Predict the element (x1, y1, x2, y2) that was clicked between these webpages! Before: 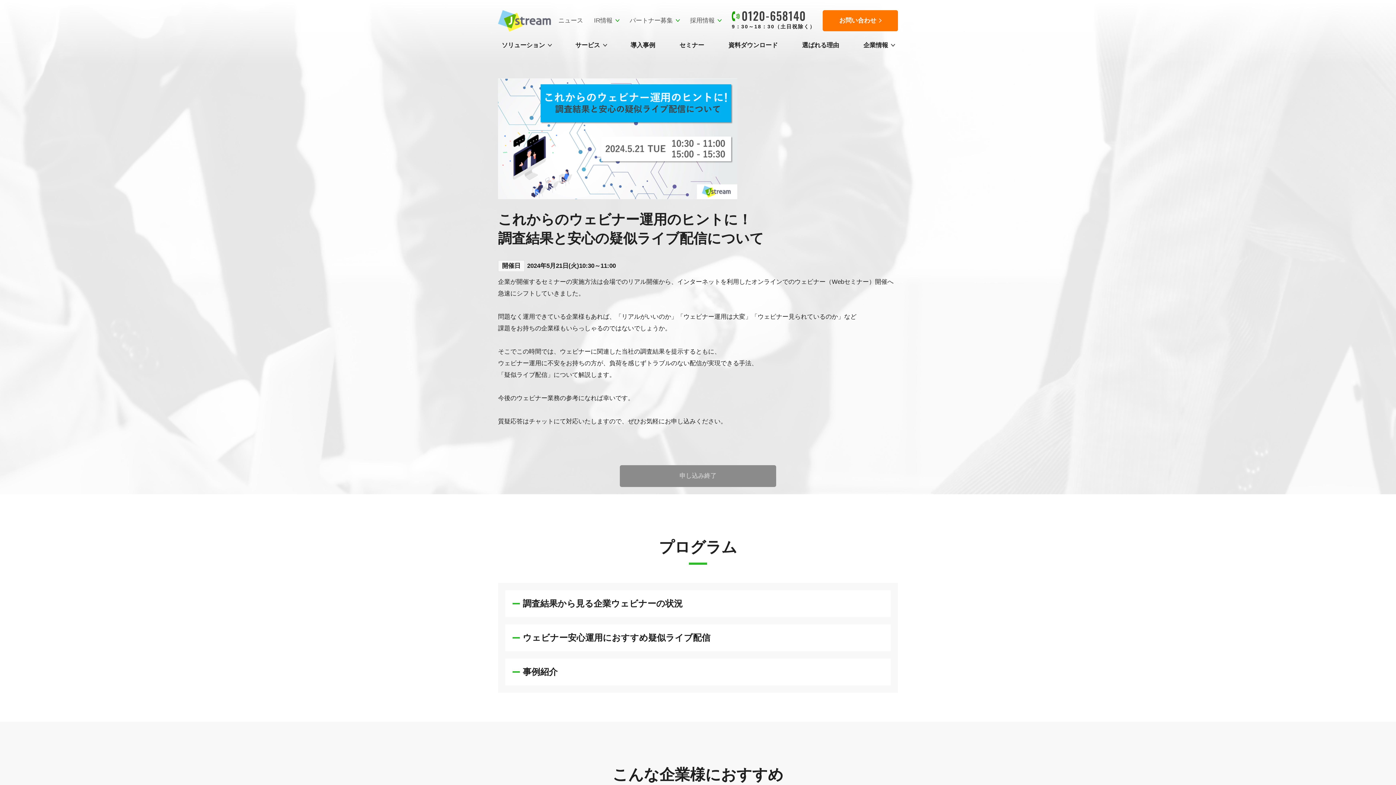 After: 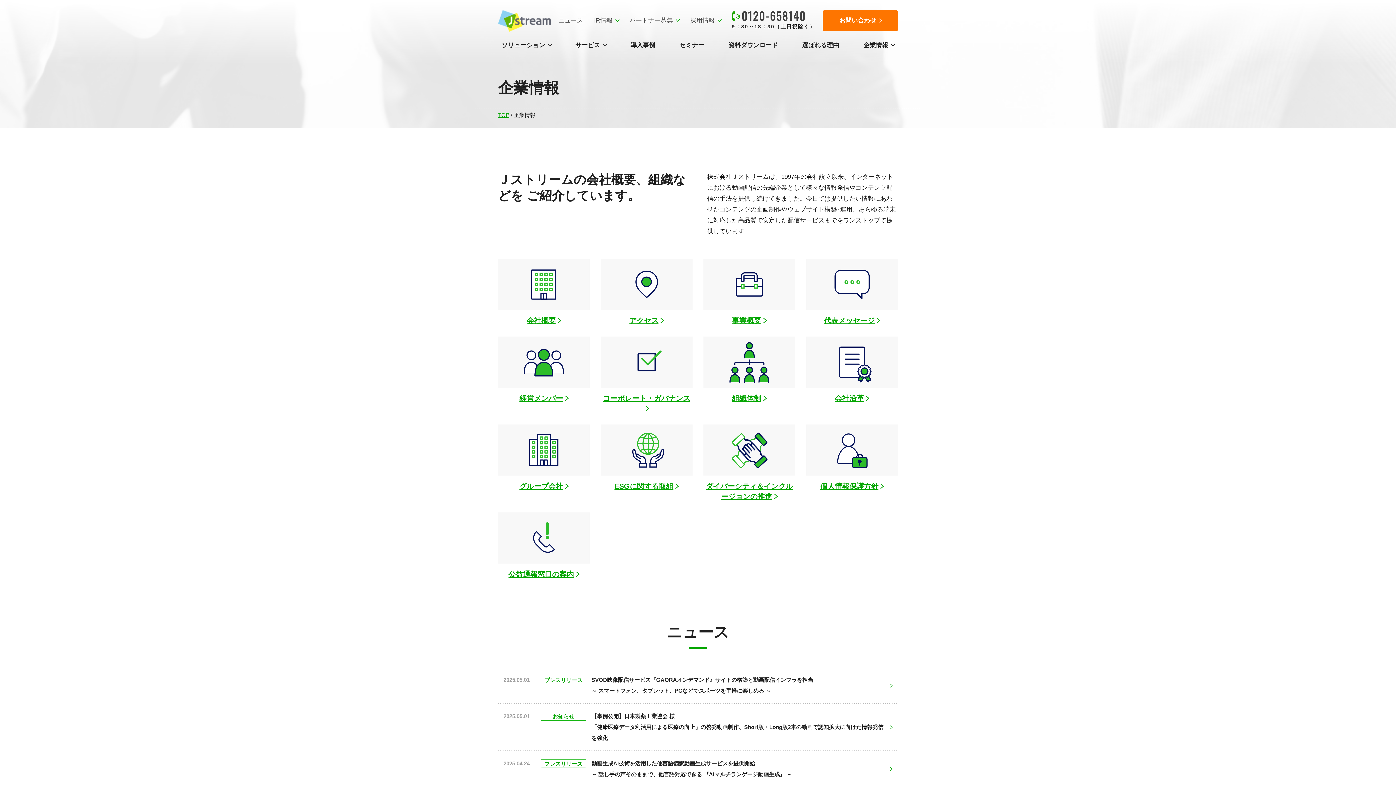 Action: bbox: (863, 39, 894, 56) label: 企業情報